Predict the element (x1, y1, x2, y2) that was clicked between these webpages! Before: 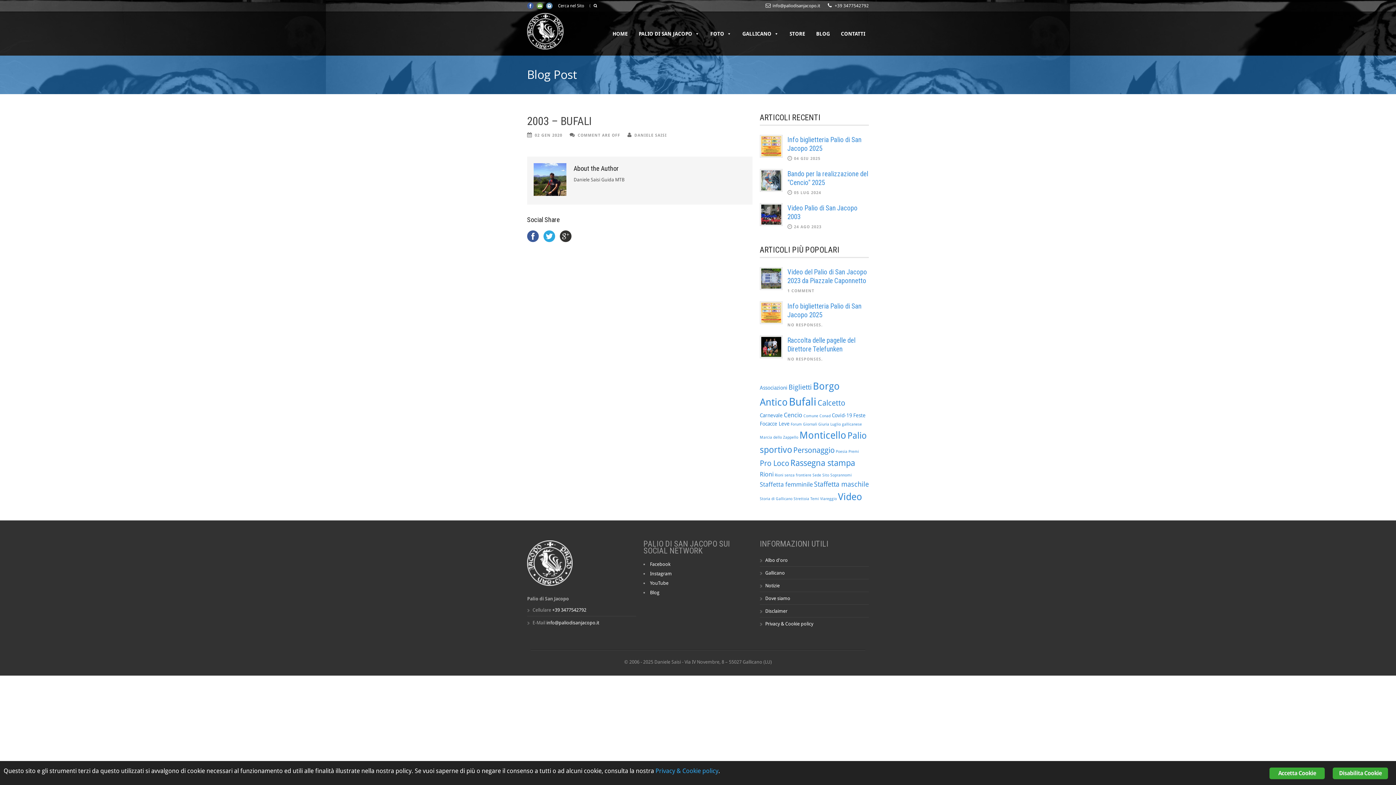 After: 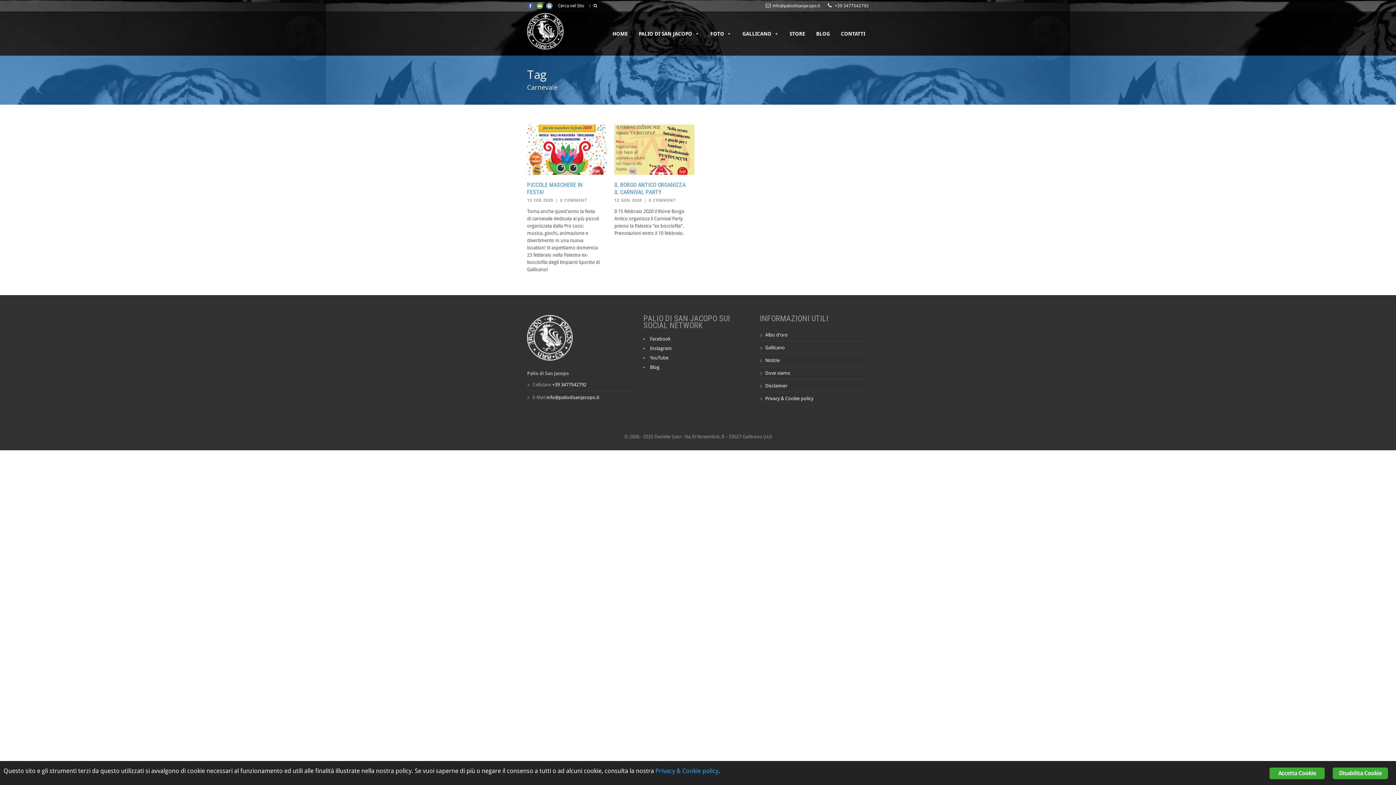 Action: bbox: (760, 412, 782, 418) label: Carnevale (2 elementi)